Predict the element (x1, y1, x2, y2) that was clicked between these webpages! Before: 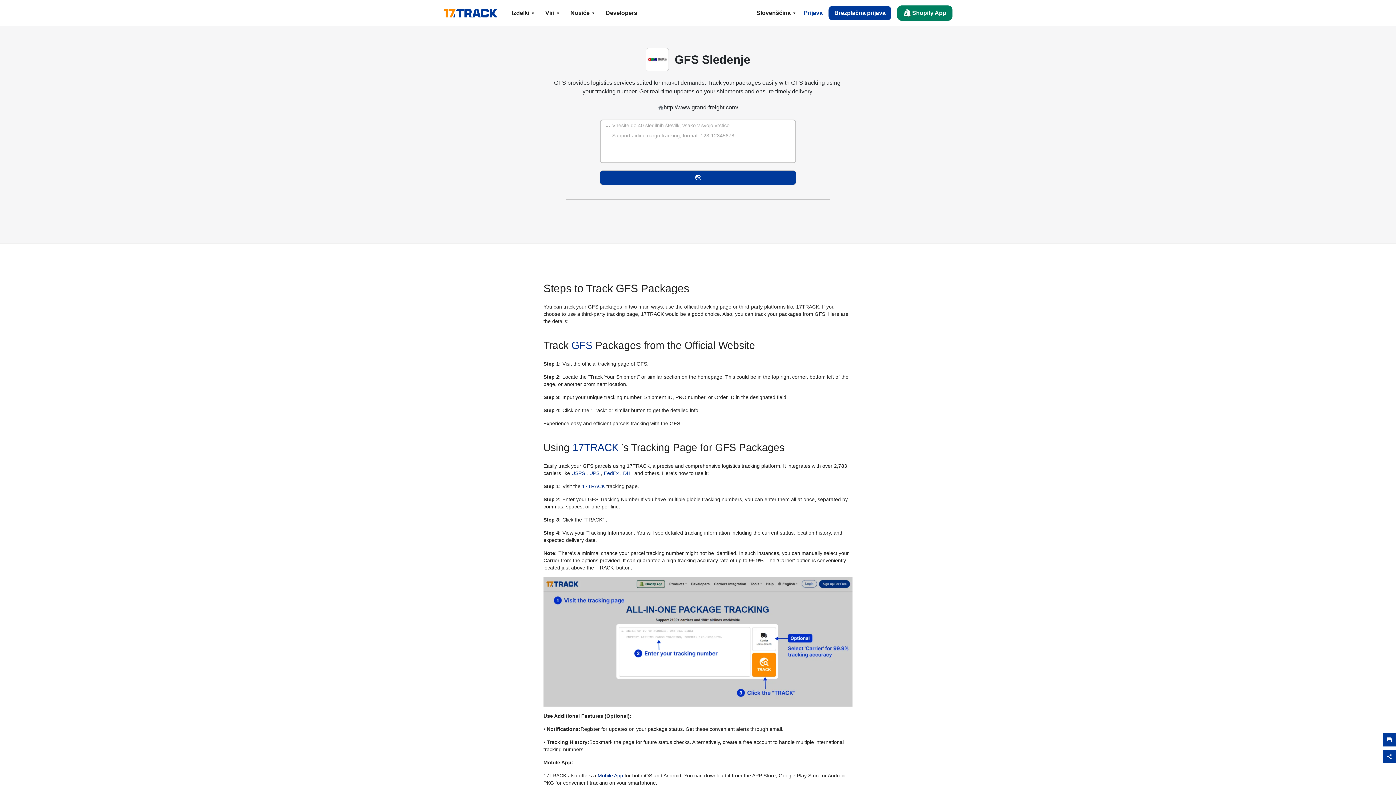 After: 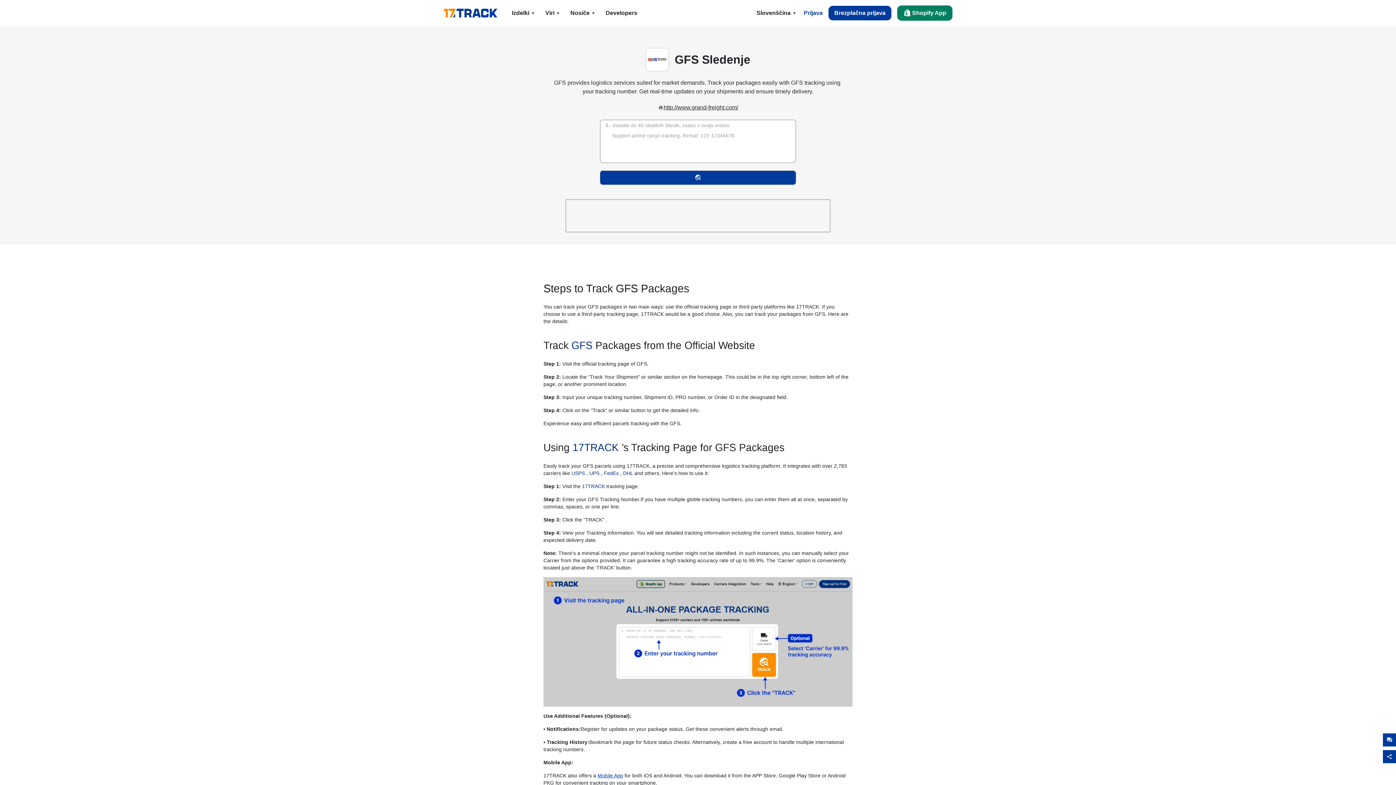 Action: bbox: (597, 773, 623, 778) label: Mobile App